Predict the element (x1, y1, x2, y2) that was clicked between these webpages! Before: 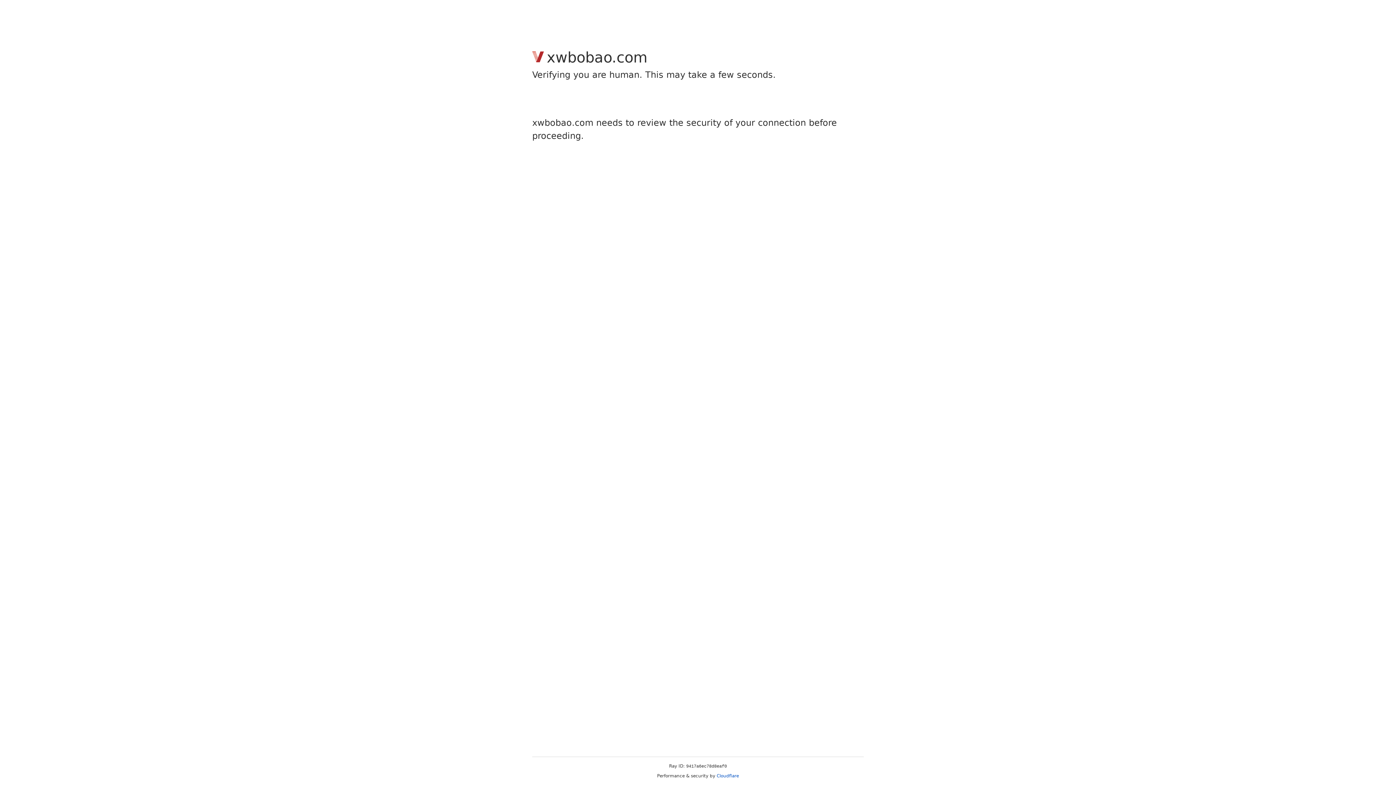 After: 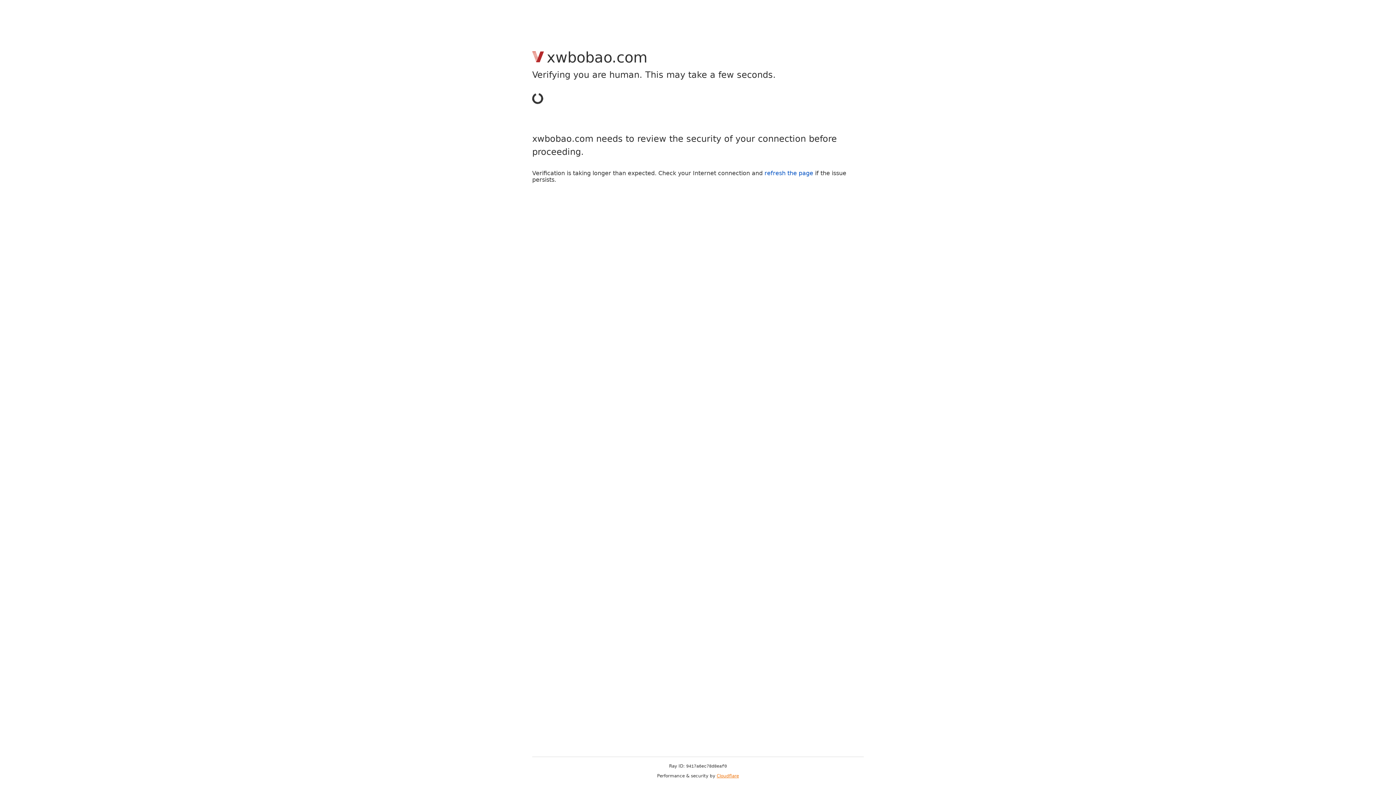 Action: bbox: (716, 773, 739, 778) label: Cloudflare